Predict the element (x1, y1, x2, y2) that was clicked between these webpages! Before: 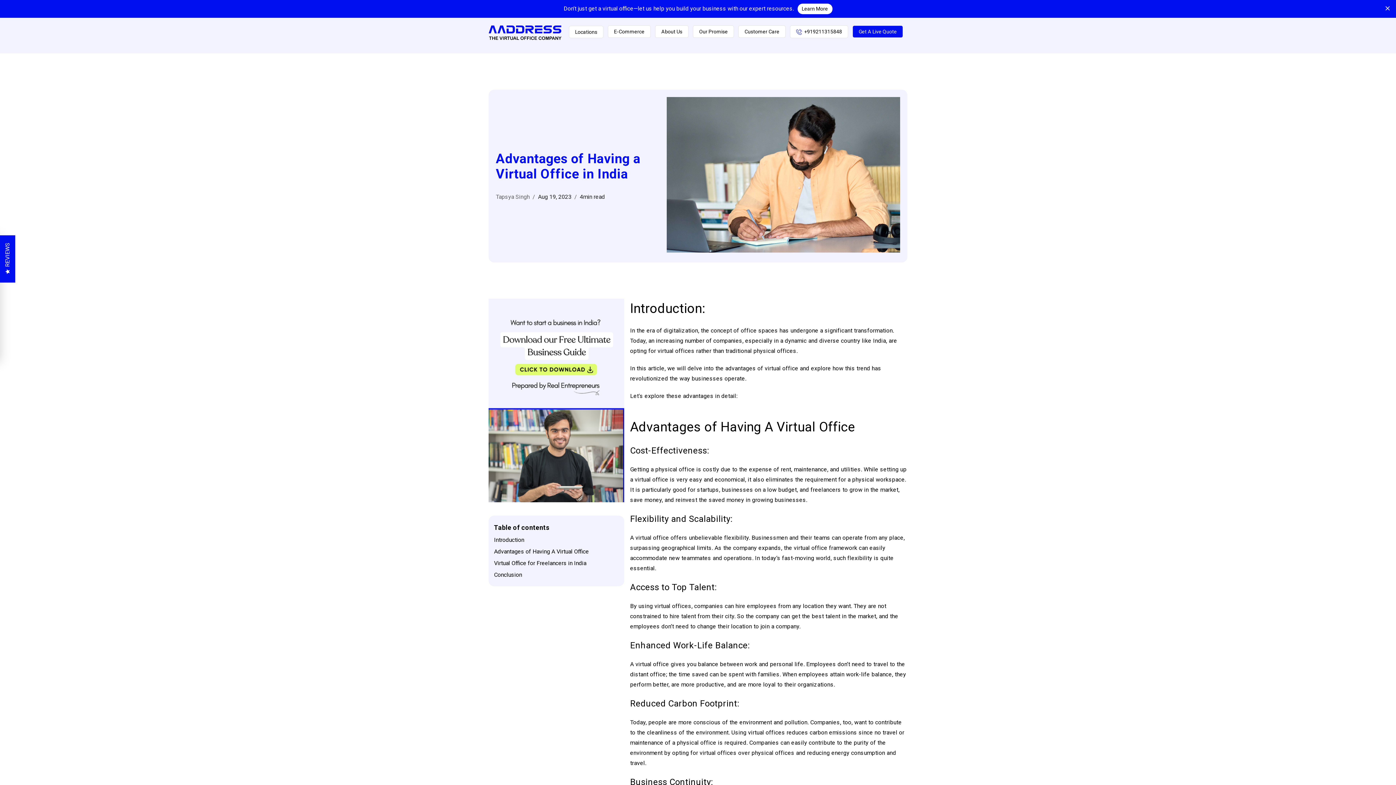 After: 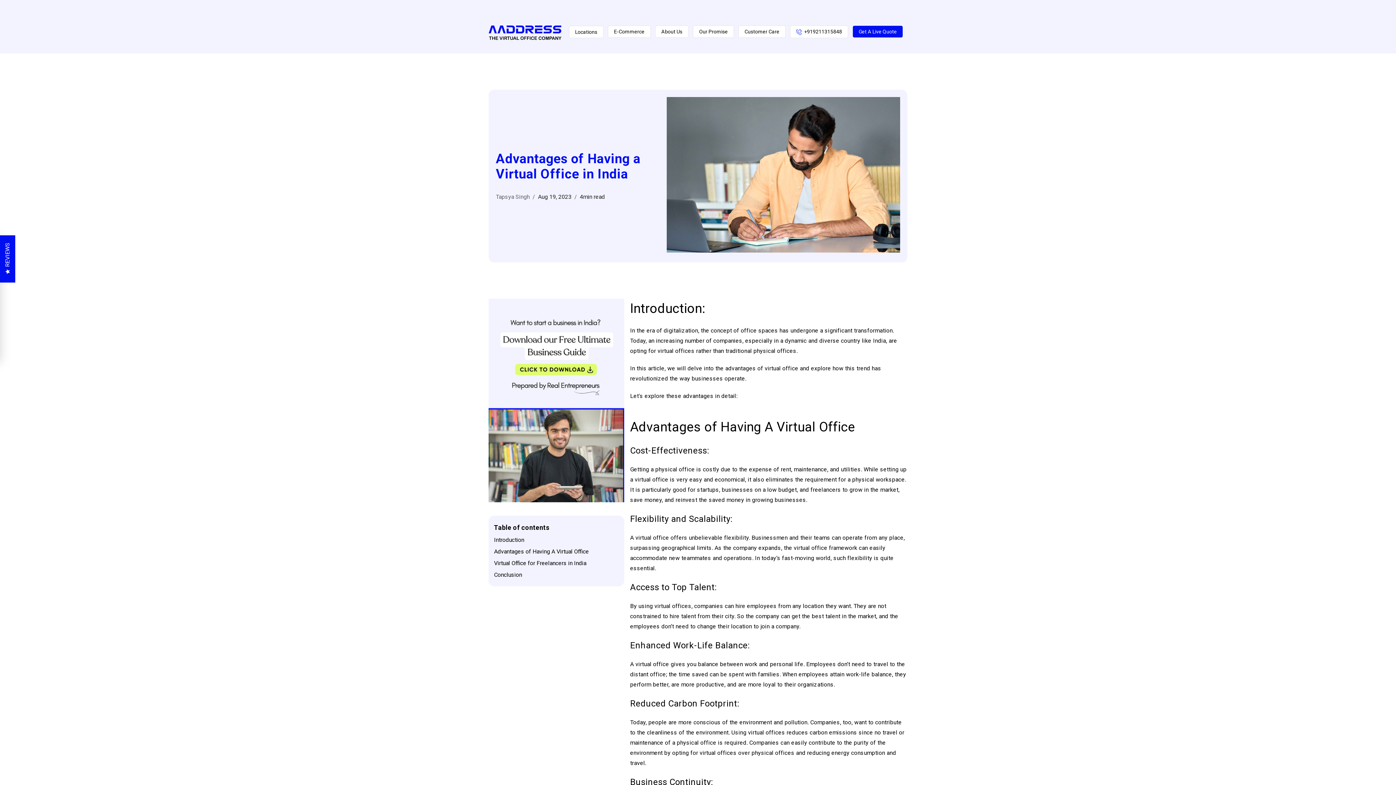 Action: bbox: (1381, 1, 1394, 14)